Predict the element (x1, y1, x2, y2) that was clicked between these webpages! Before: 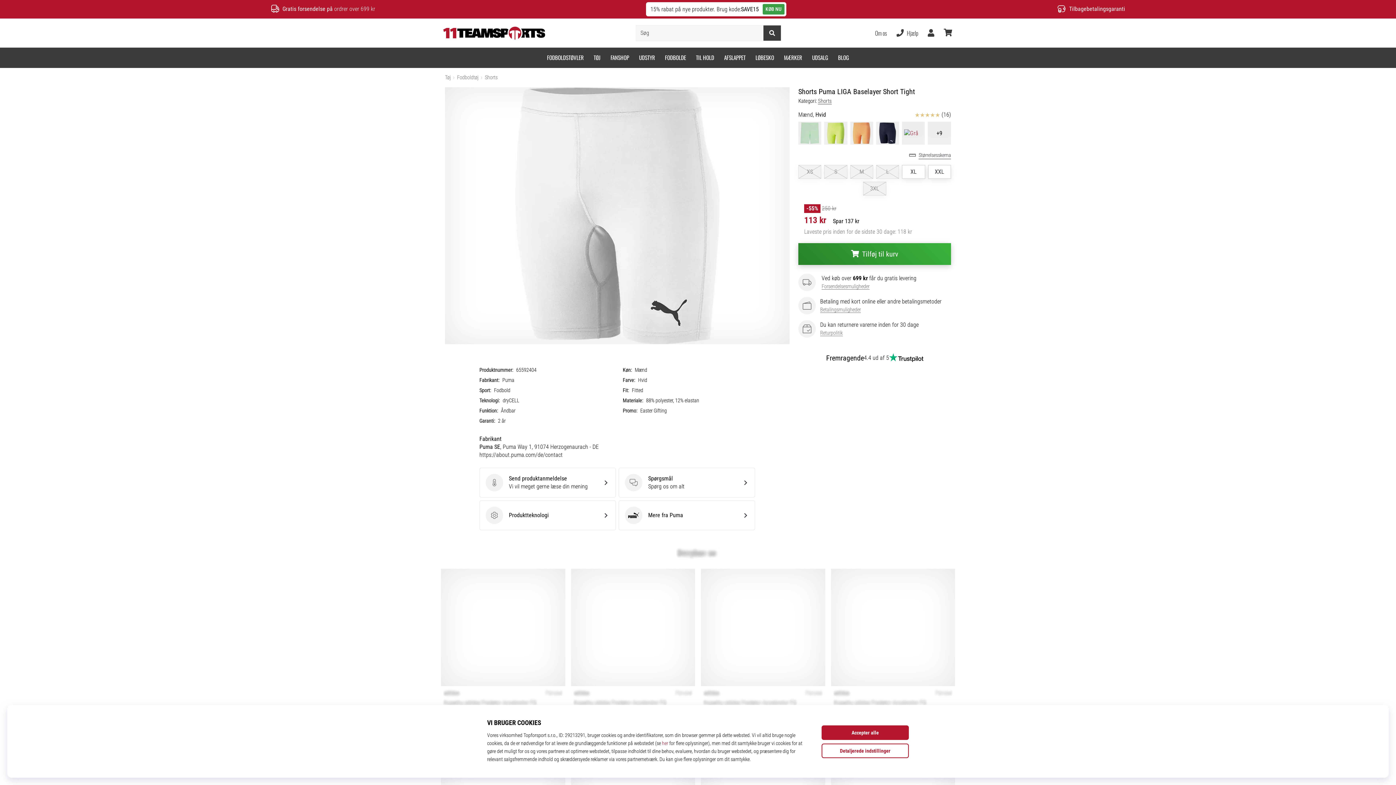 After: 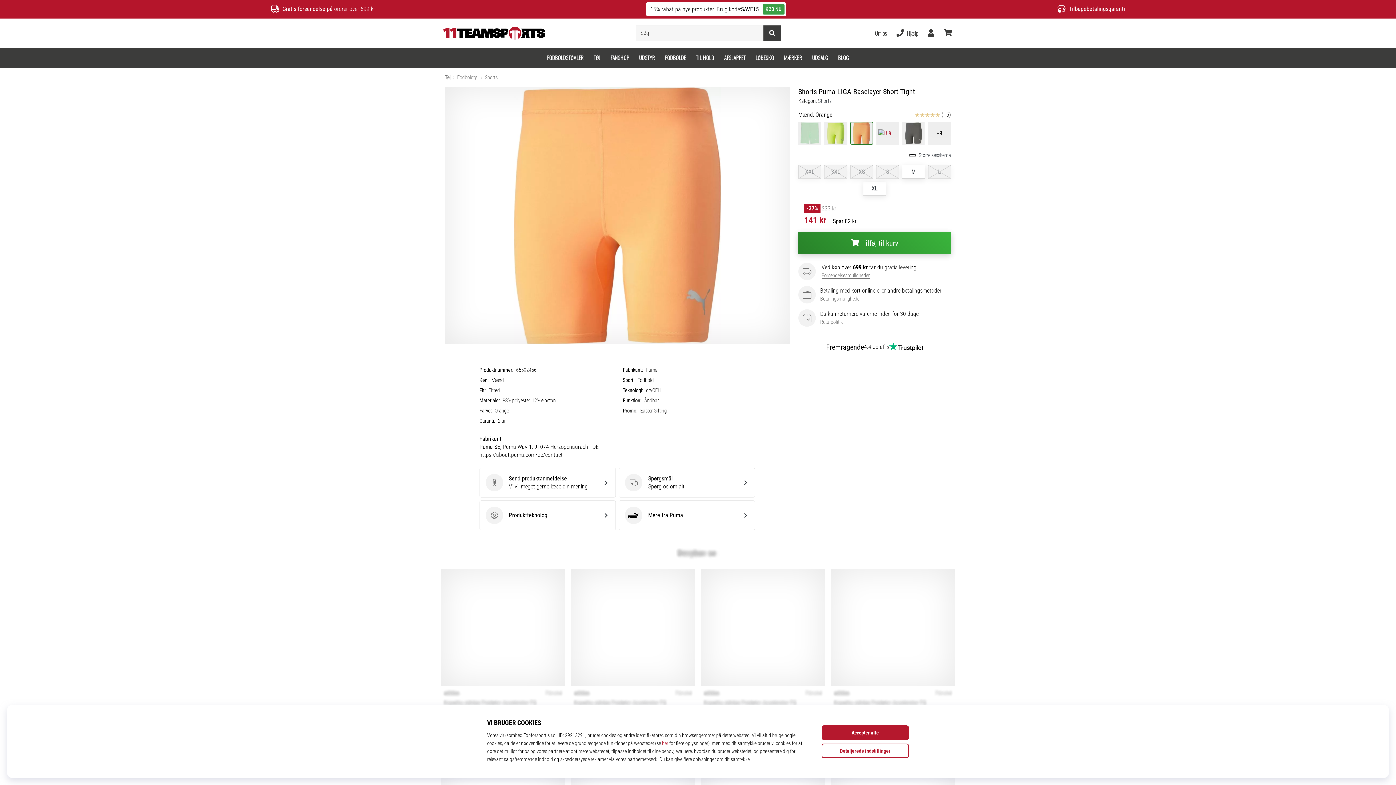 Action: bbox: (848, 120, 874, 146)